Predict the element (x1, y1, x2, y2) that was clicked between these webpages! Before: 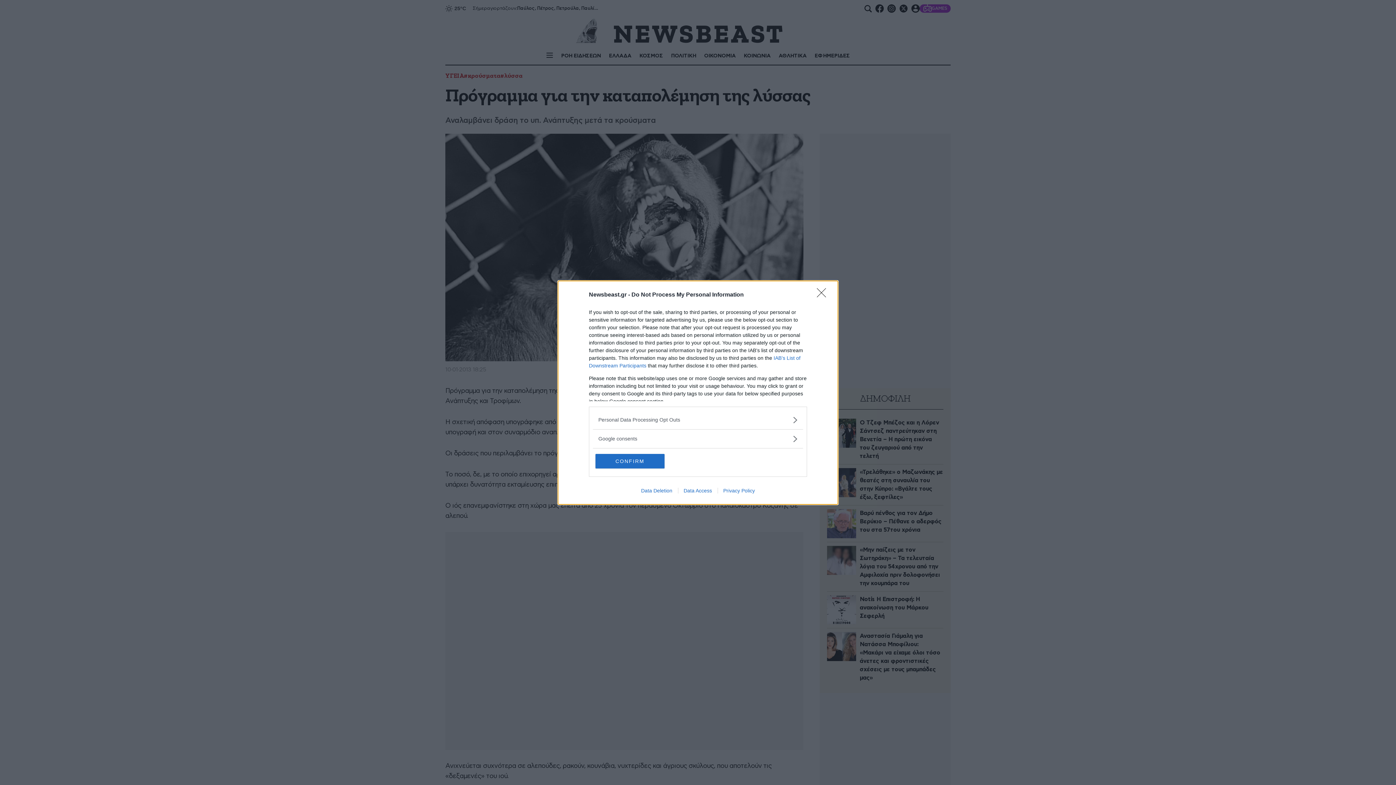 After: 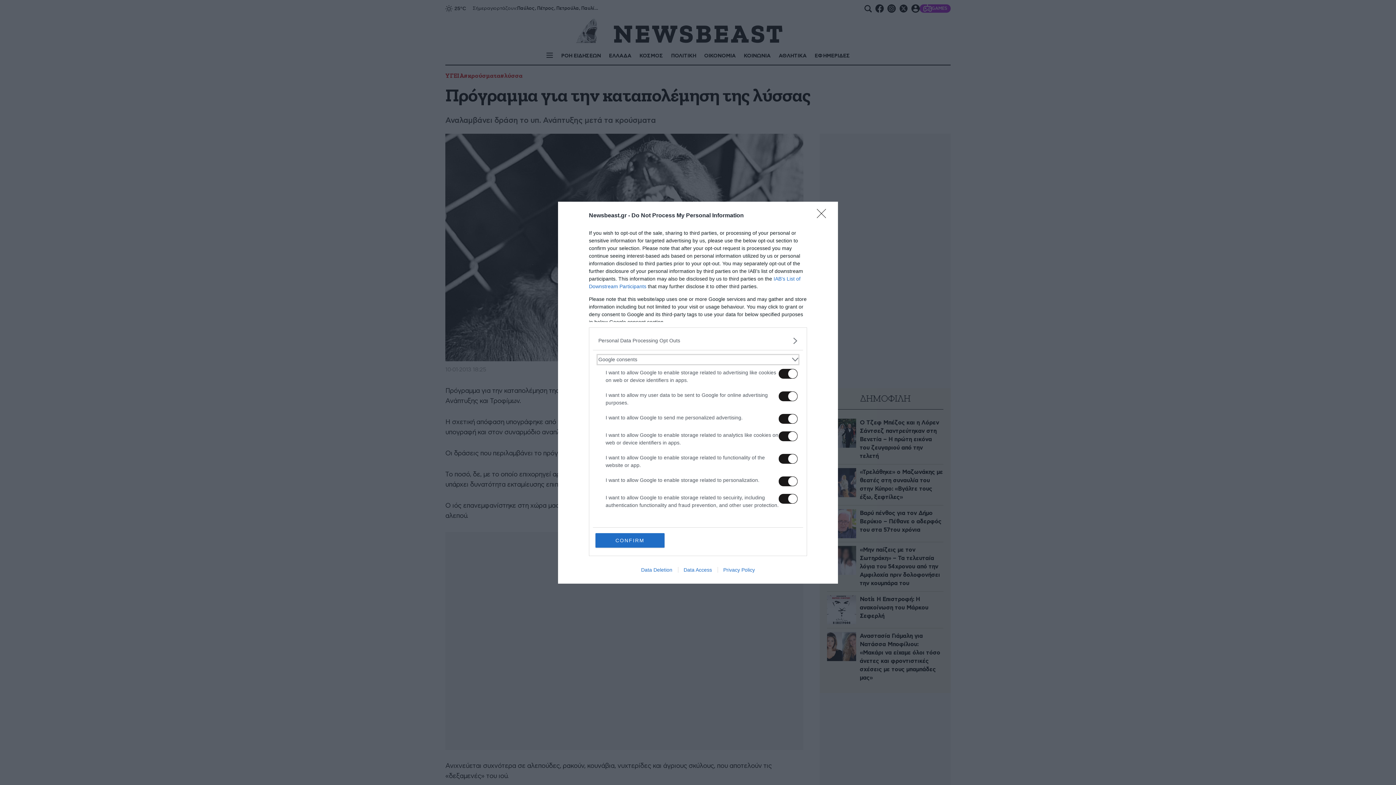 Action: label: Google consents bbox: (598, 435, 797, 442)